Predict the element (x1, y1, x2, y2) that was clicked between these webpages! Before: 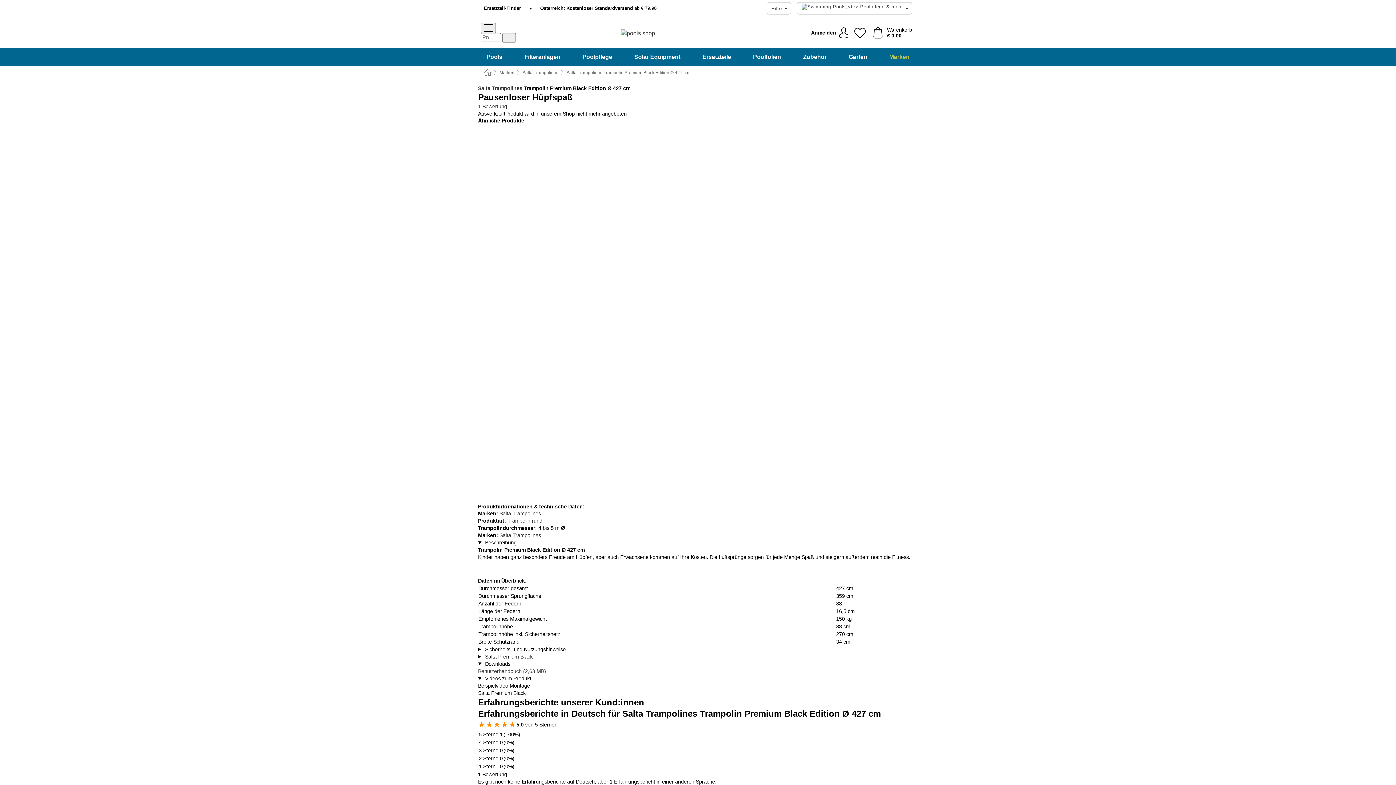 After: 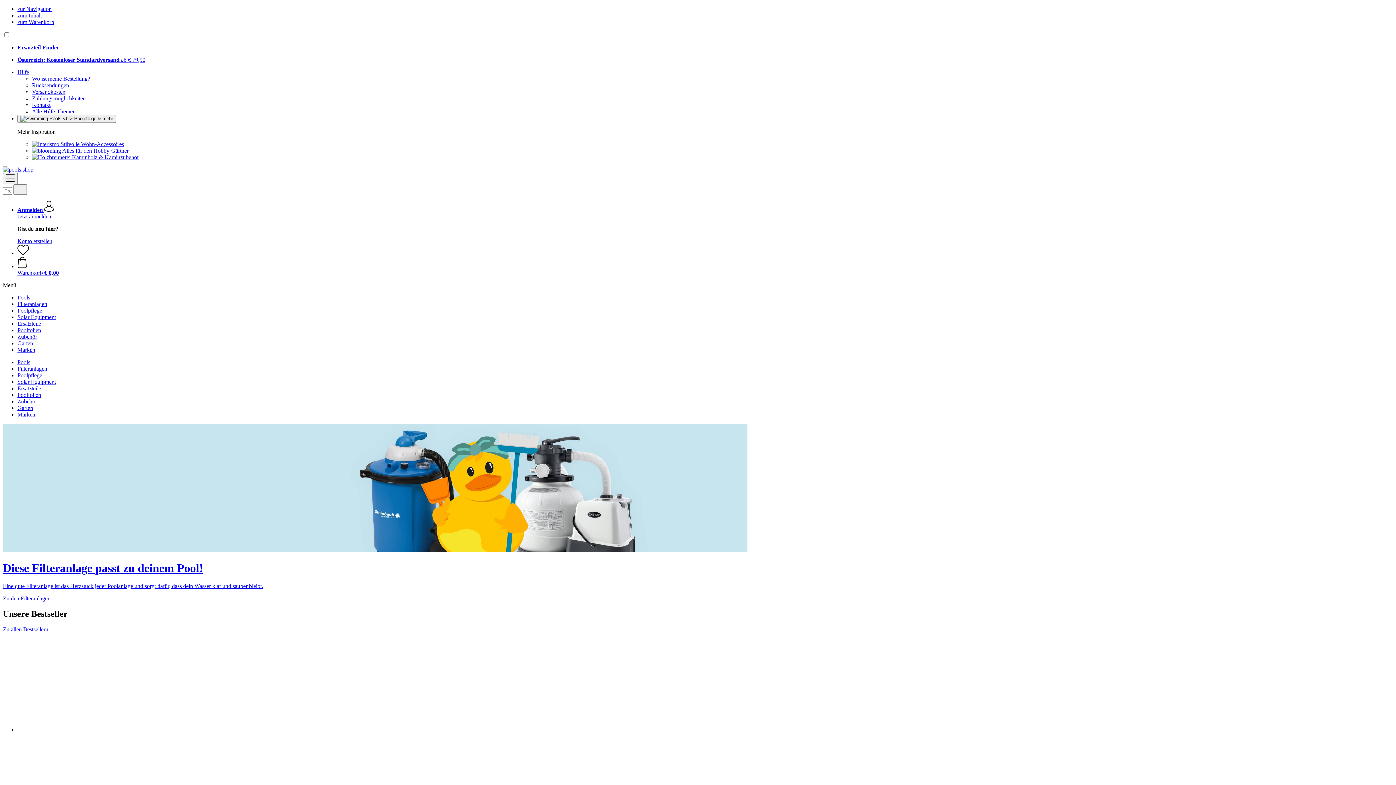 Action: bbox: (618, 26, 707, 38)